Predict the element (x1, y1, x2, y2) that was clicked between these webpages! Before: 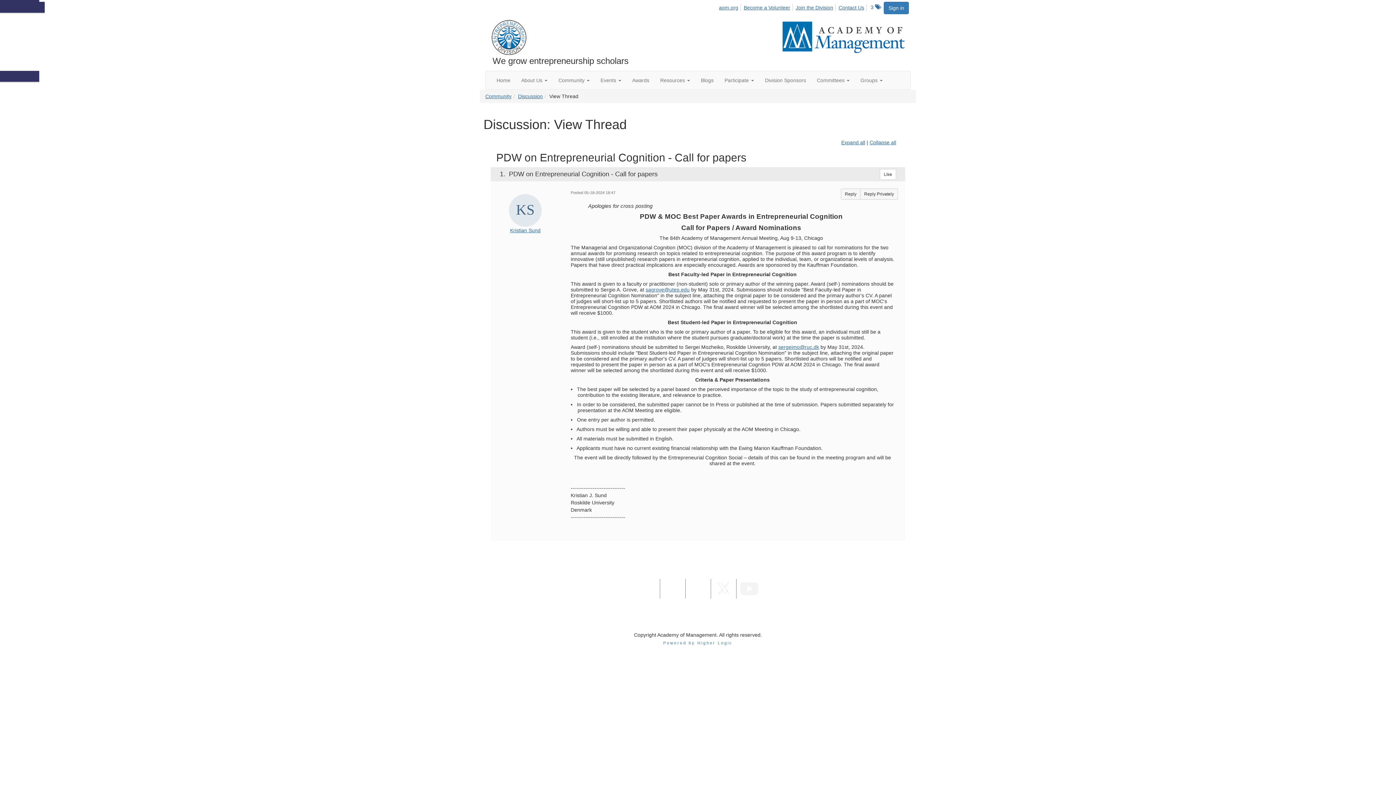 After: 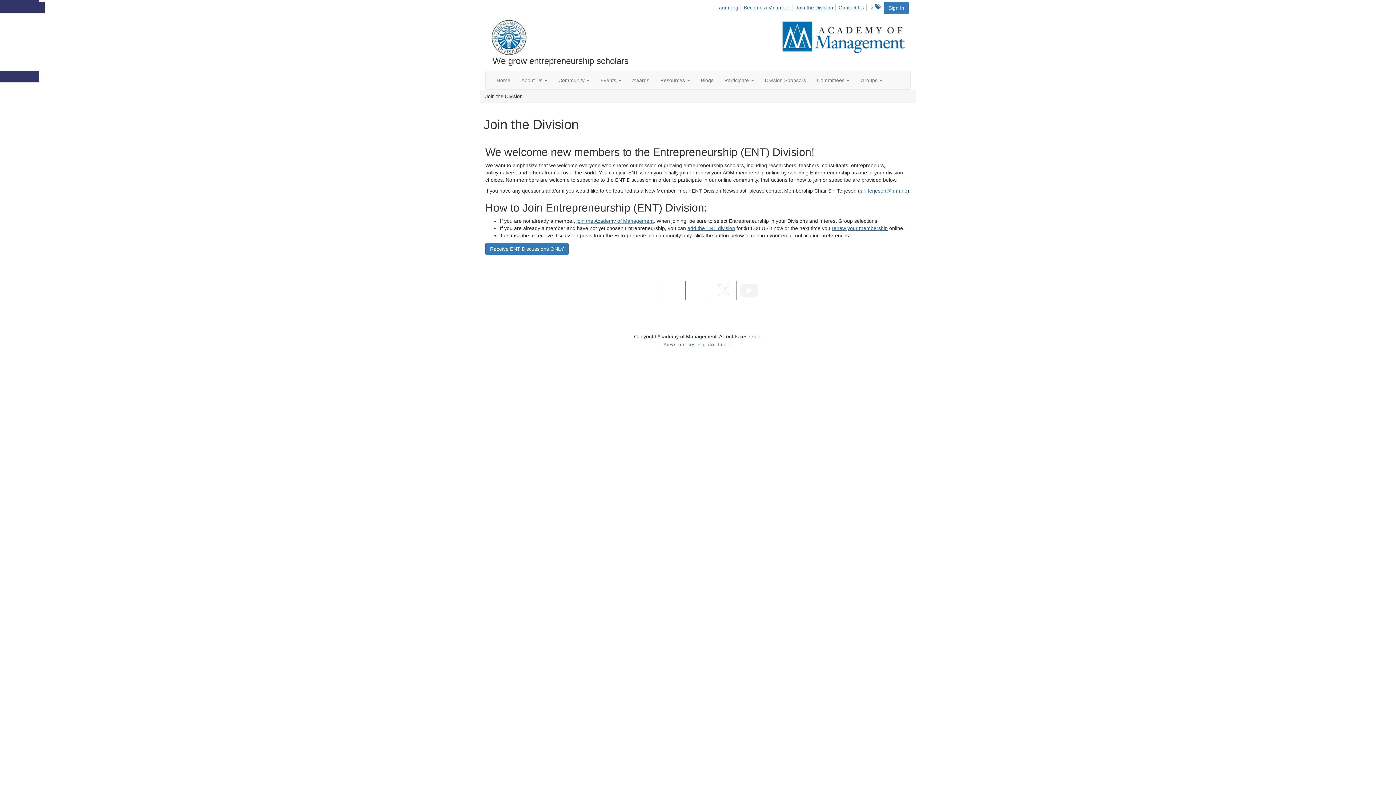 Action: bbox: (795, 4, 835, 11) label: Join the Division